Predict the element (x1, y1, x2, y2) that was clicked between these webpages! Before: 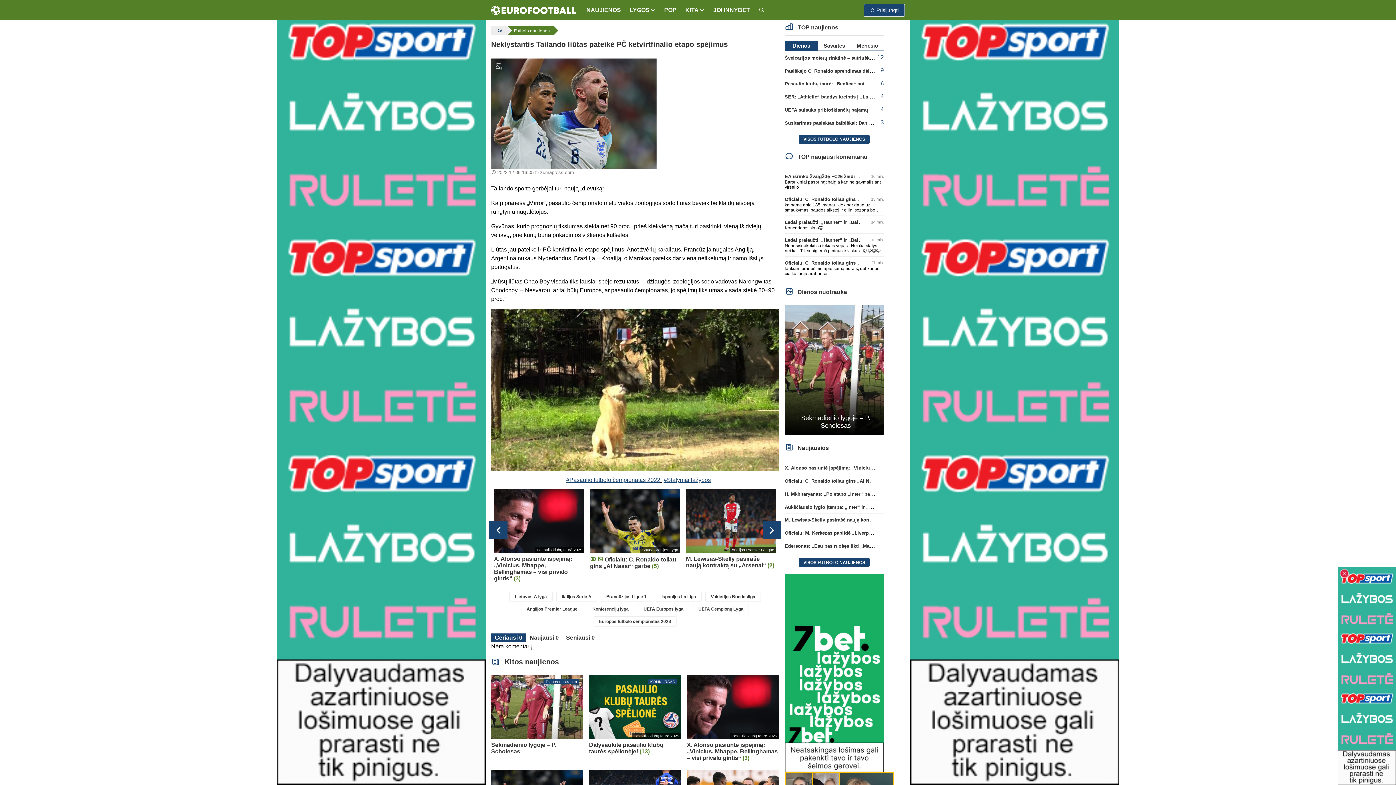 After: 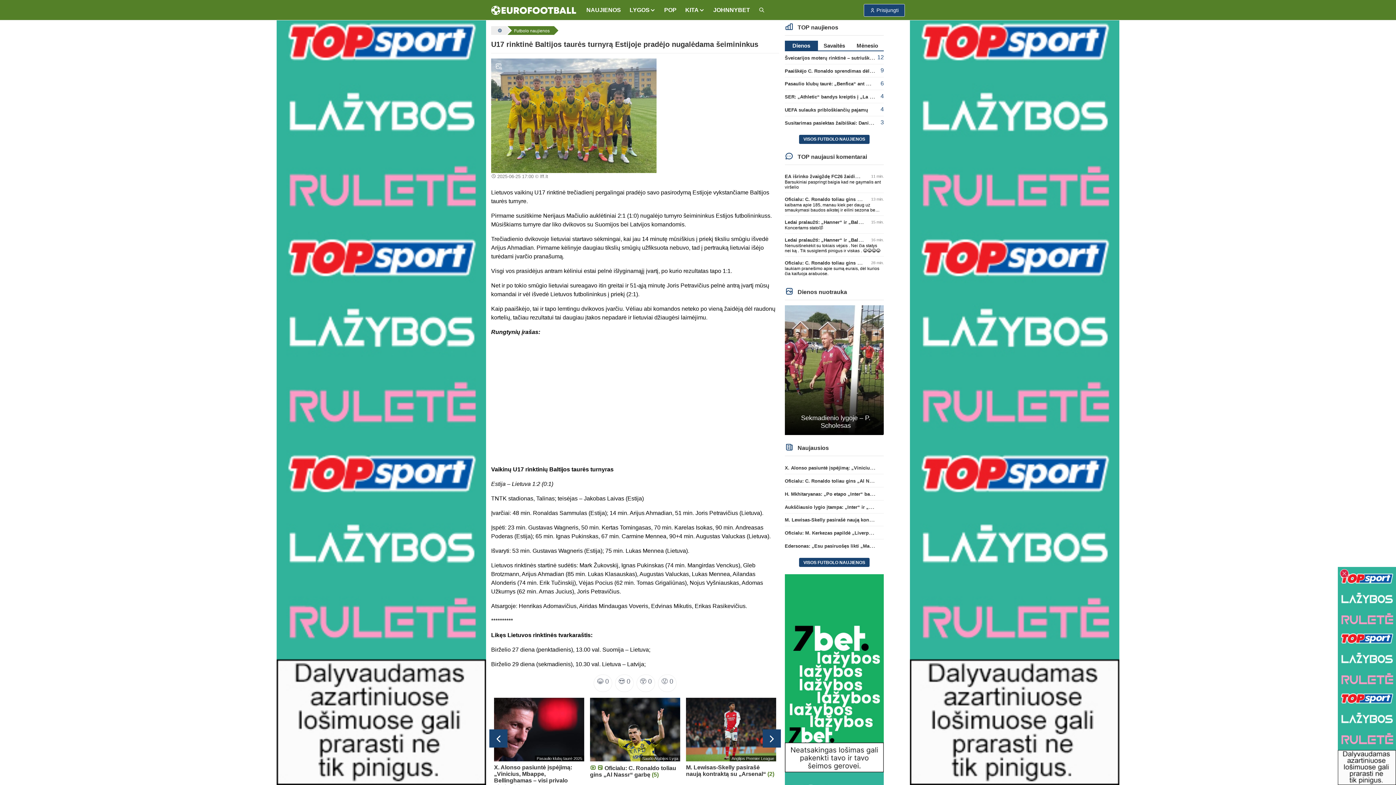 Action: label: U17 rinktinė Baltijos taurės turnyrą Estijoje pradėjo nugalėdama šeimininkus bbox: (785, 622, 958, 628)